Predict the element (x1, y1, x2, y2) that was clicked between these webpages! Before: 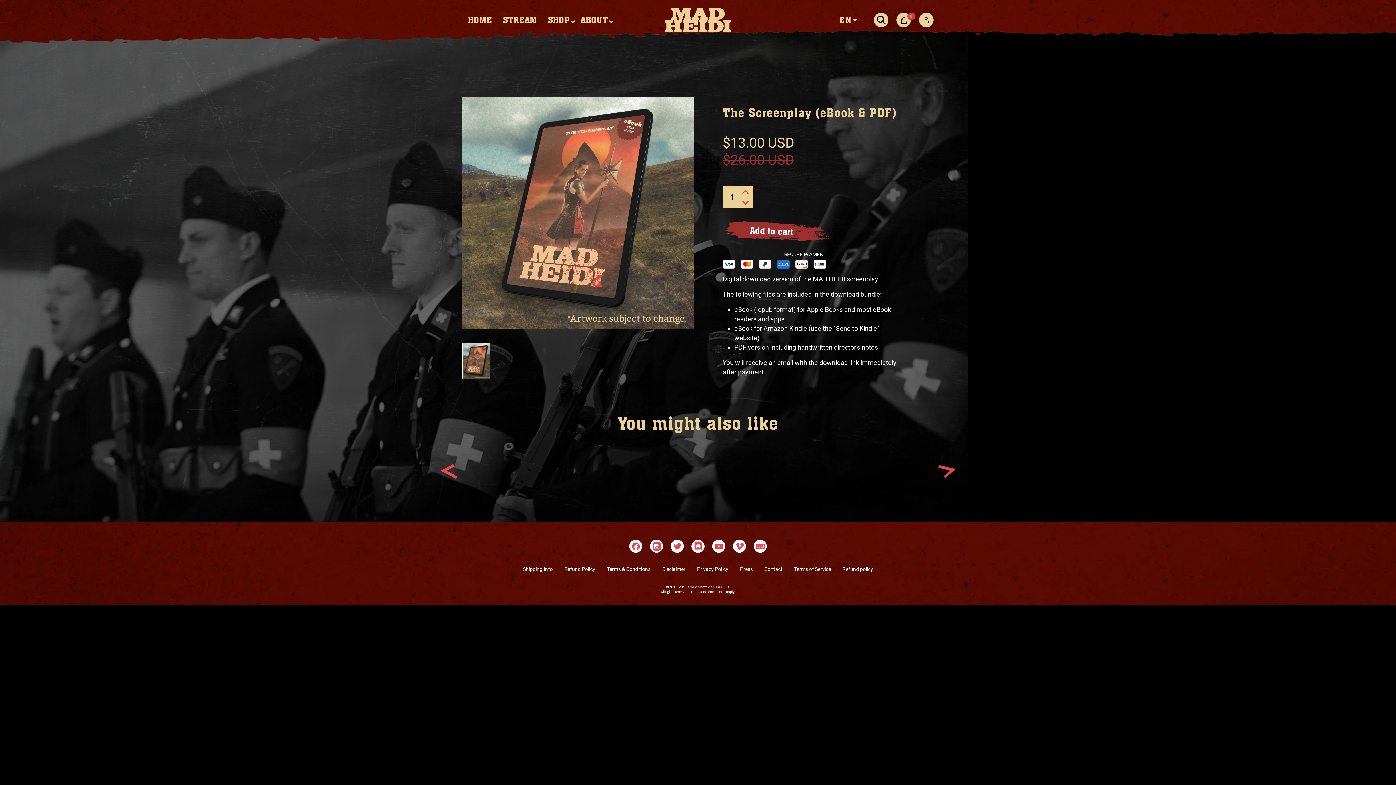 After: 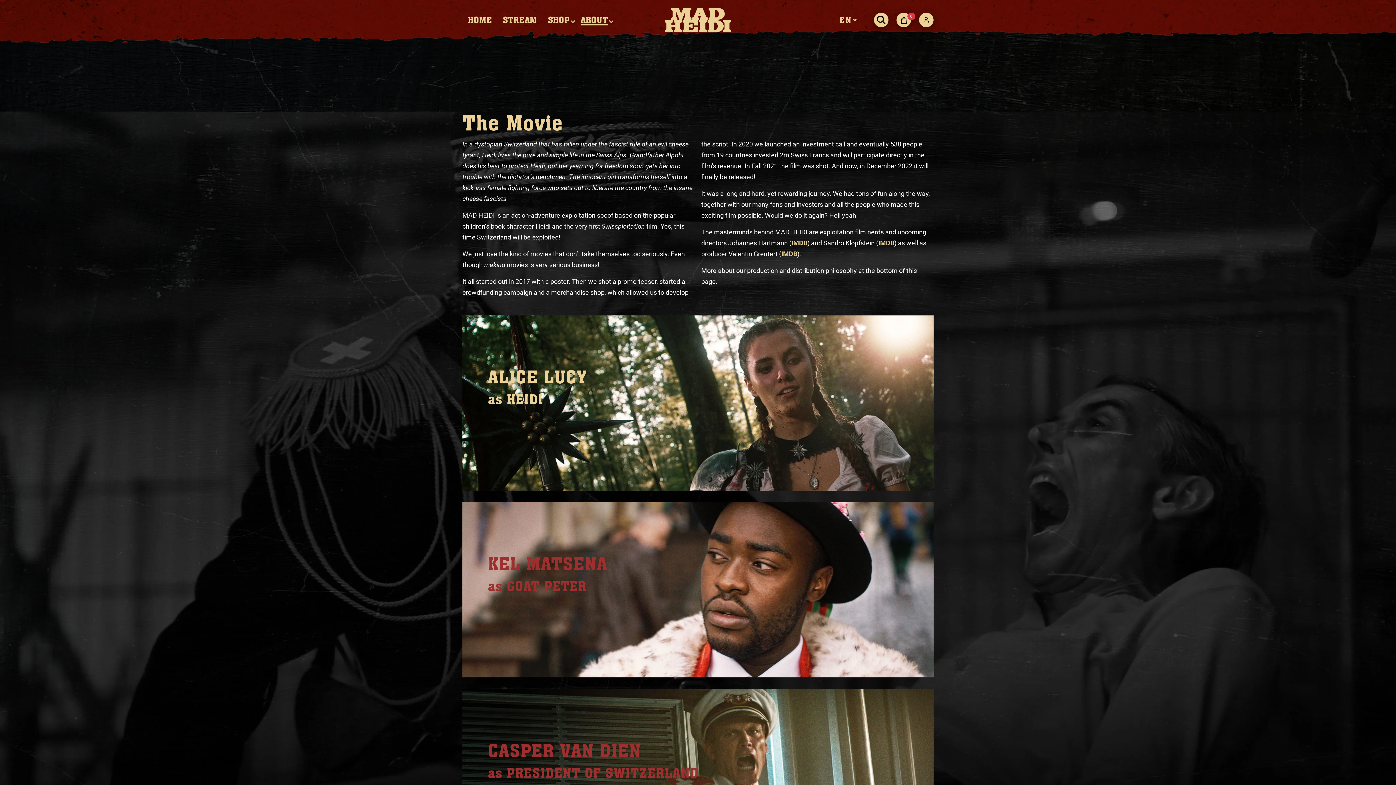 Action: label: ABOUT bbox: (580, 14, 608, 25)